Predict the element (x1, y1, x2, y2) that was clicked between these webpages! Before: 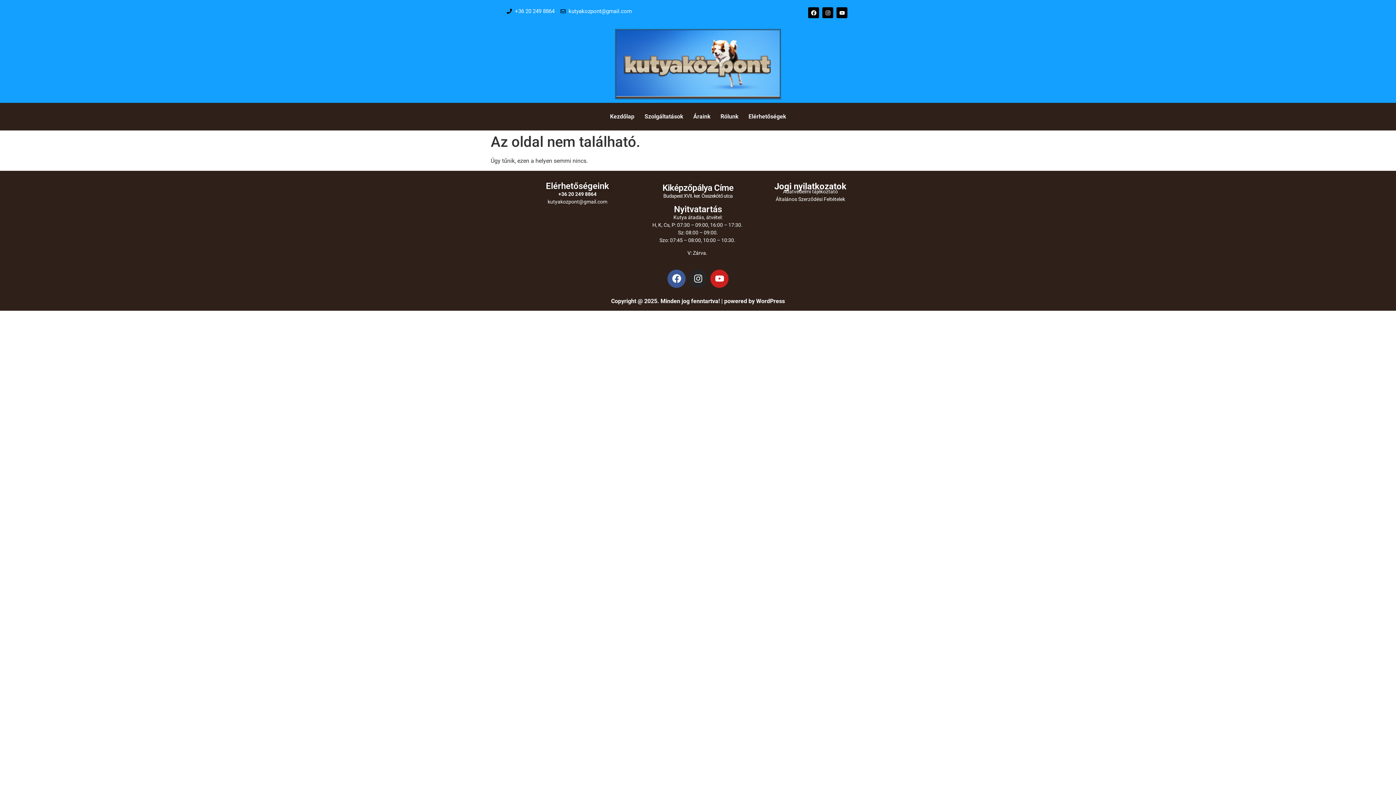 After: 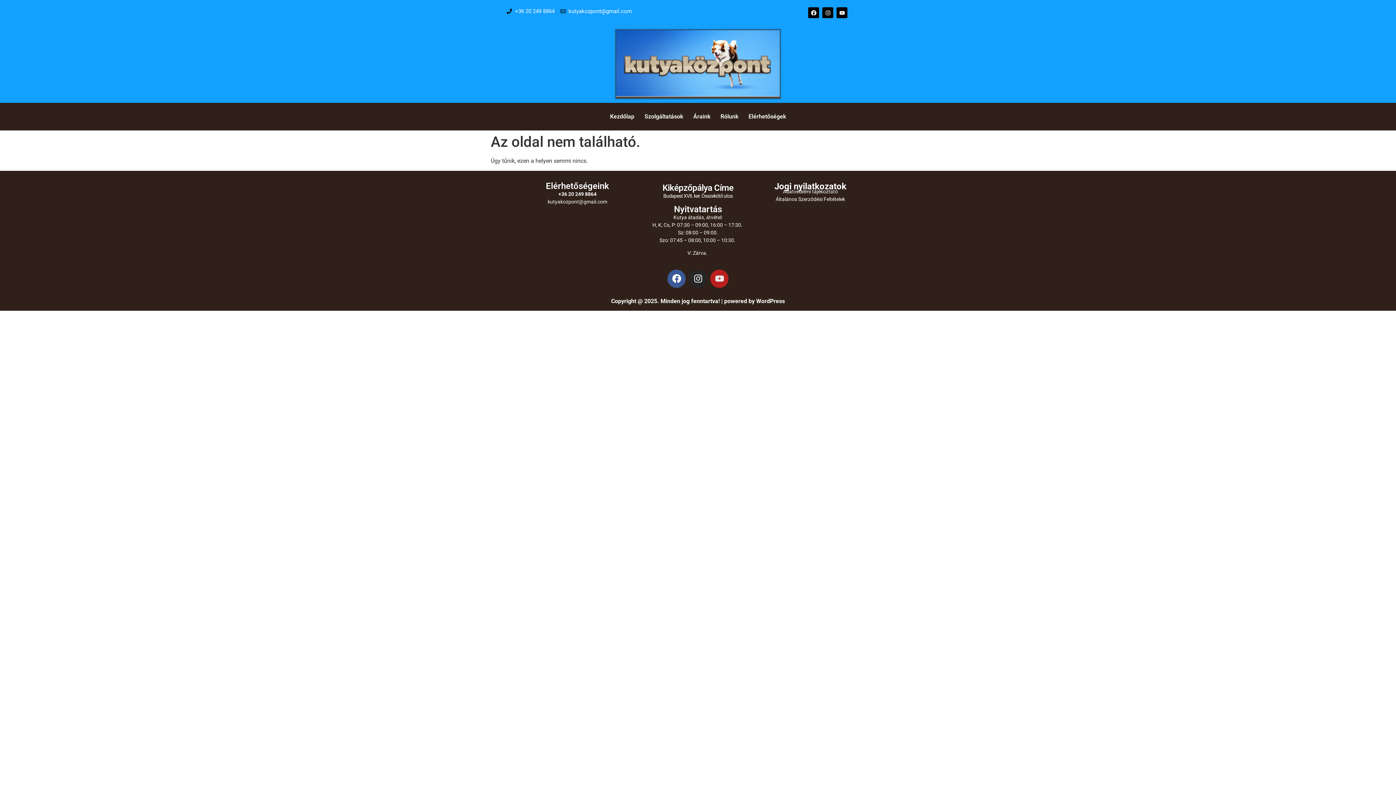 Action: bbox: (710, 269, 728, 287) label: Youtube